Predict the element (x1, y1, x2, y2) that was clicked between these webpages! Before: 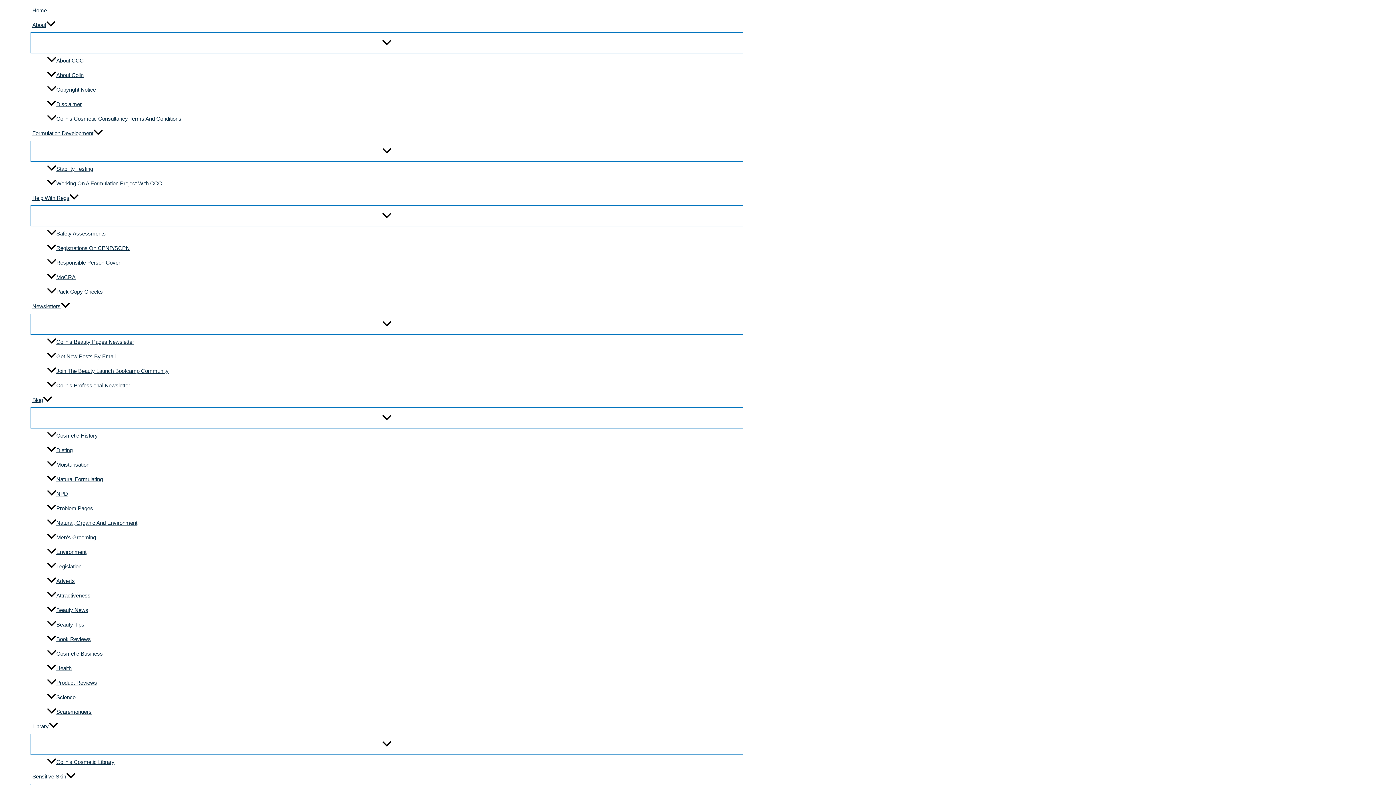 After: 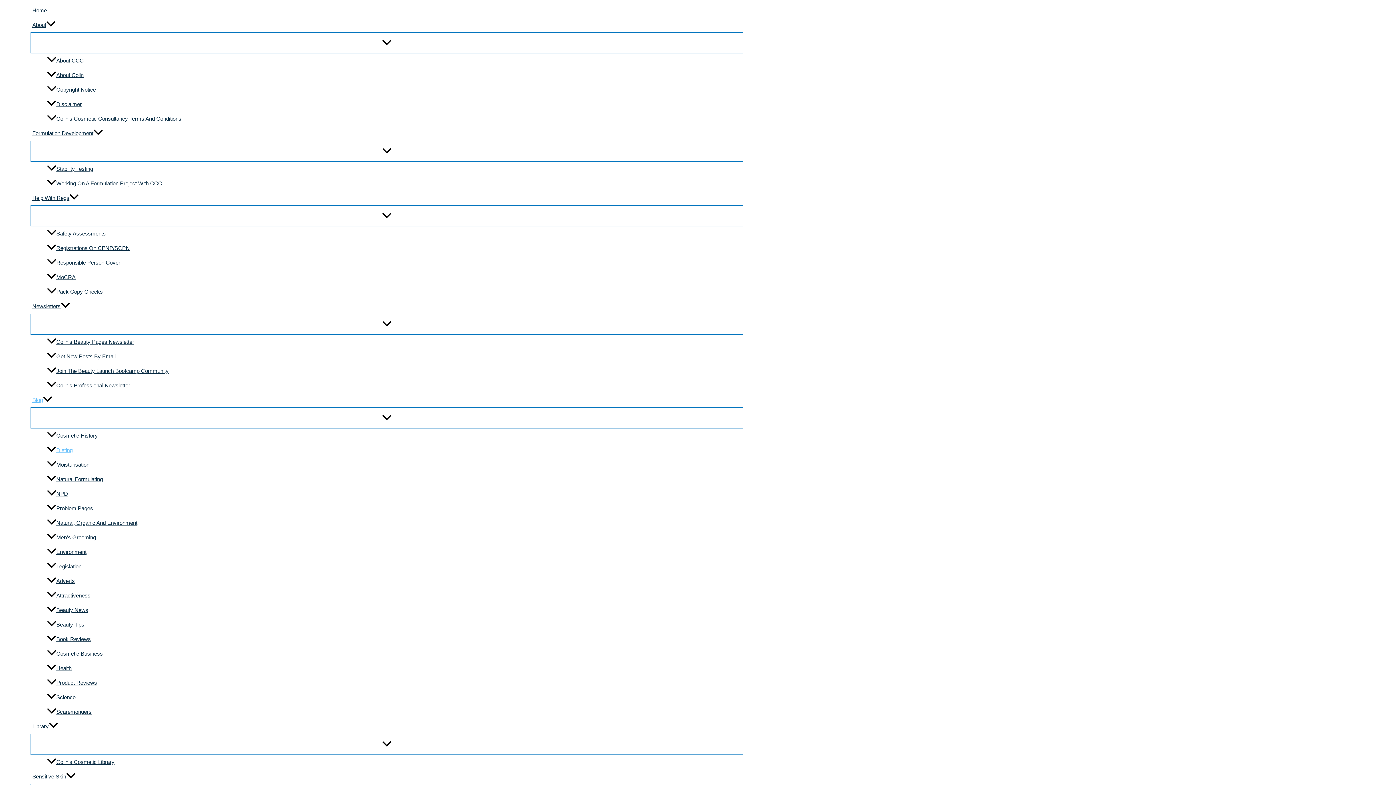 Action: label: Dieting bbox: (45, 443, 743, 457)